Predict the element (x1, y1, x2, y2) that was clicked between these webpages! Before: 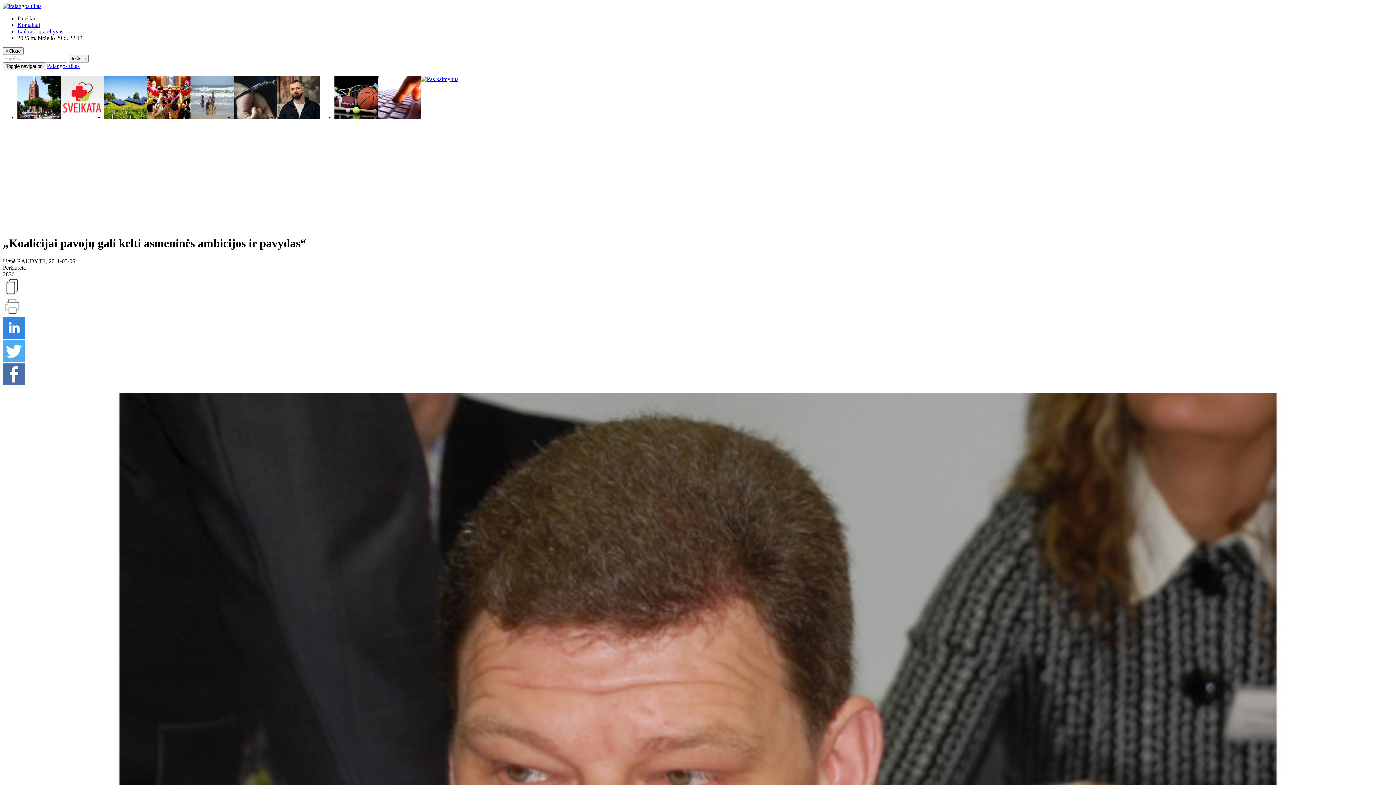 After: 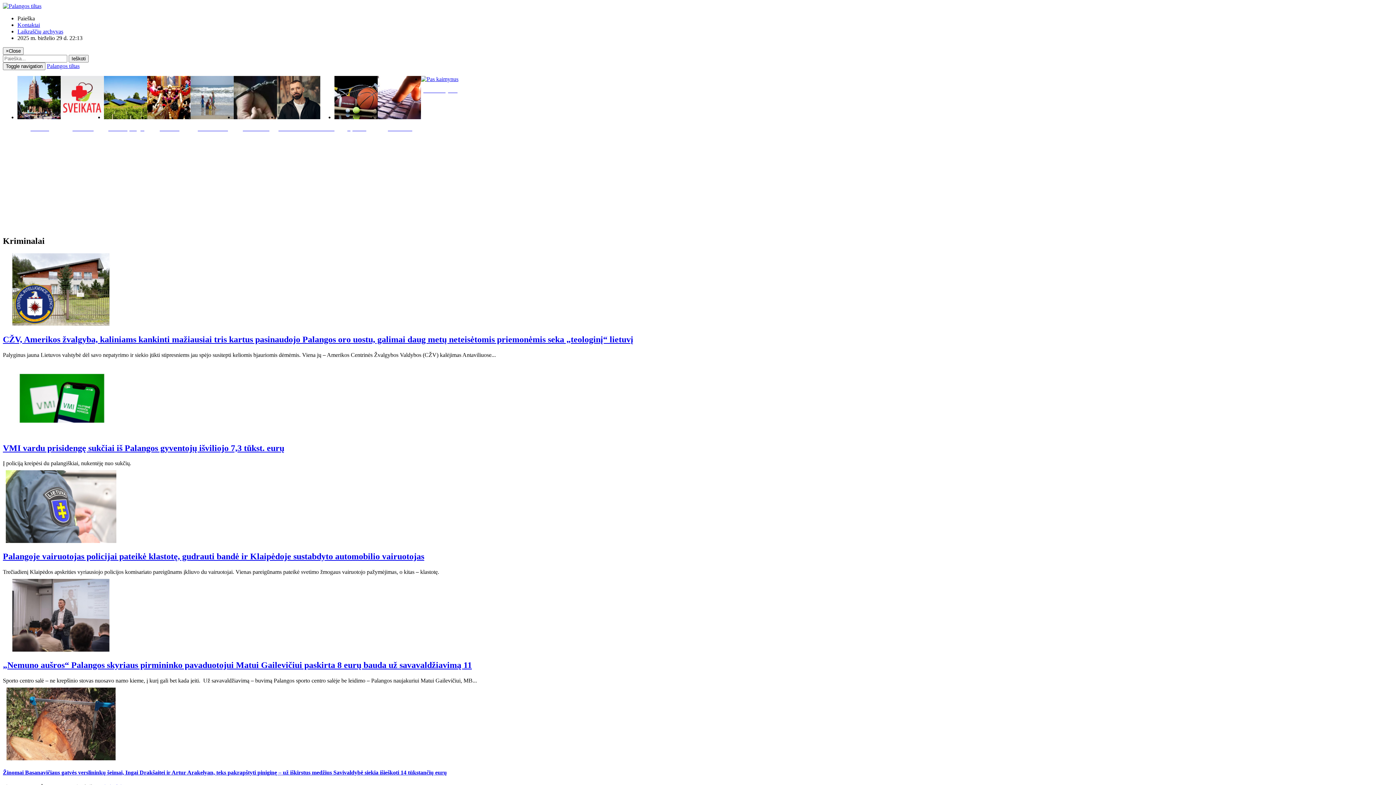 Action: bbox: (233, 76, 277, 136) label: Kriminalai